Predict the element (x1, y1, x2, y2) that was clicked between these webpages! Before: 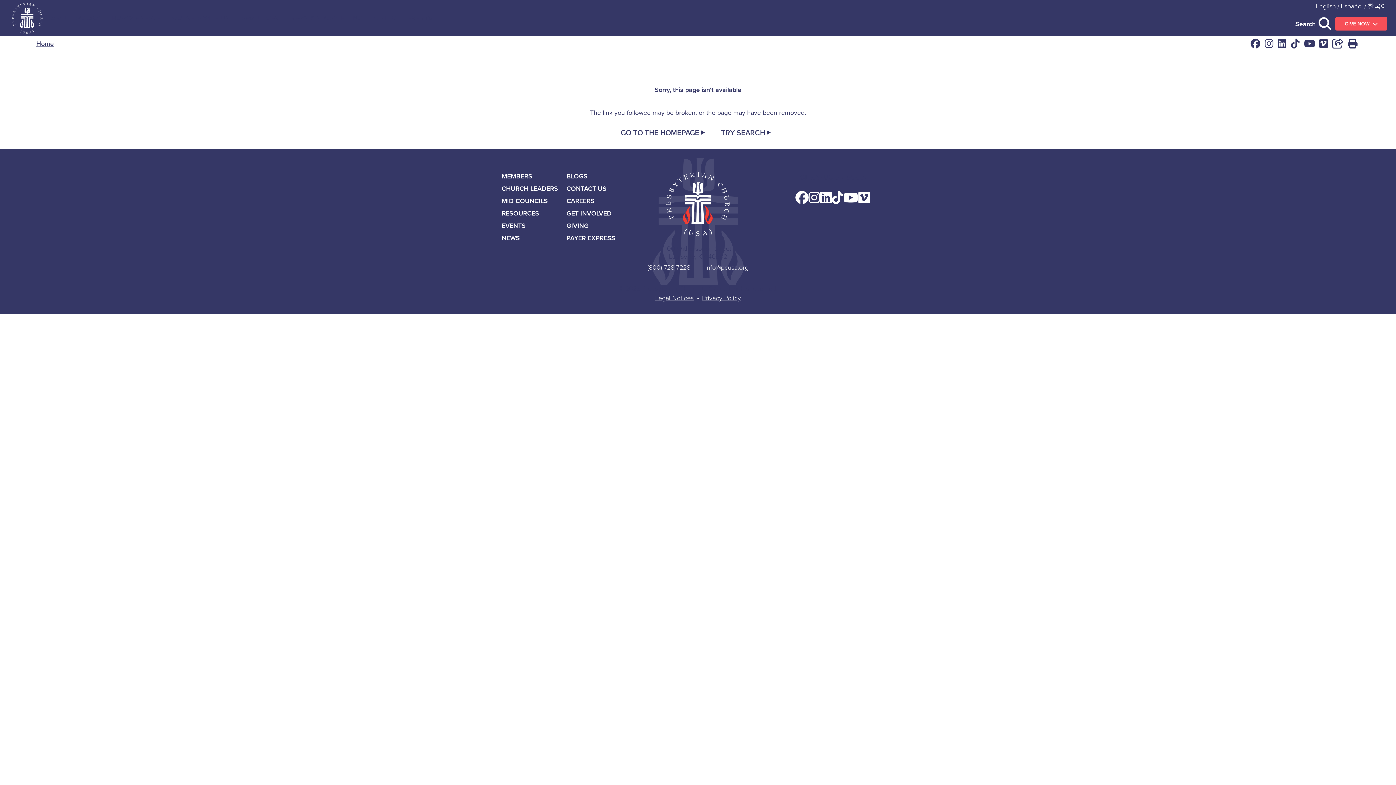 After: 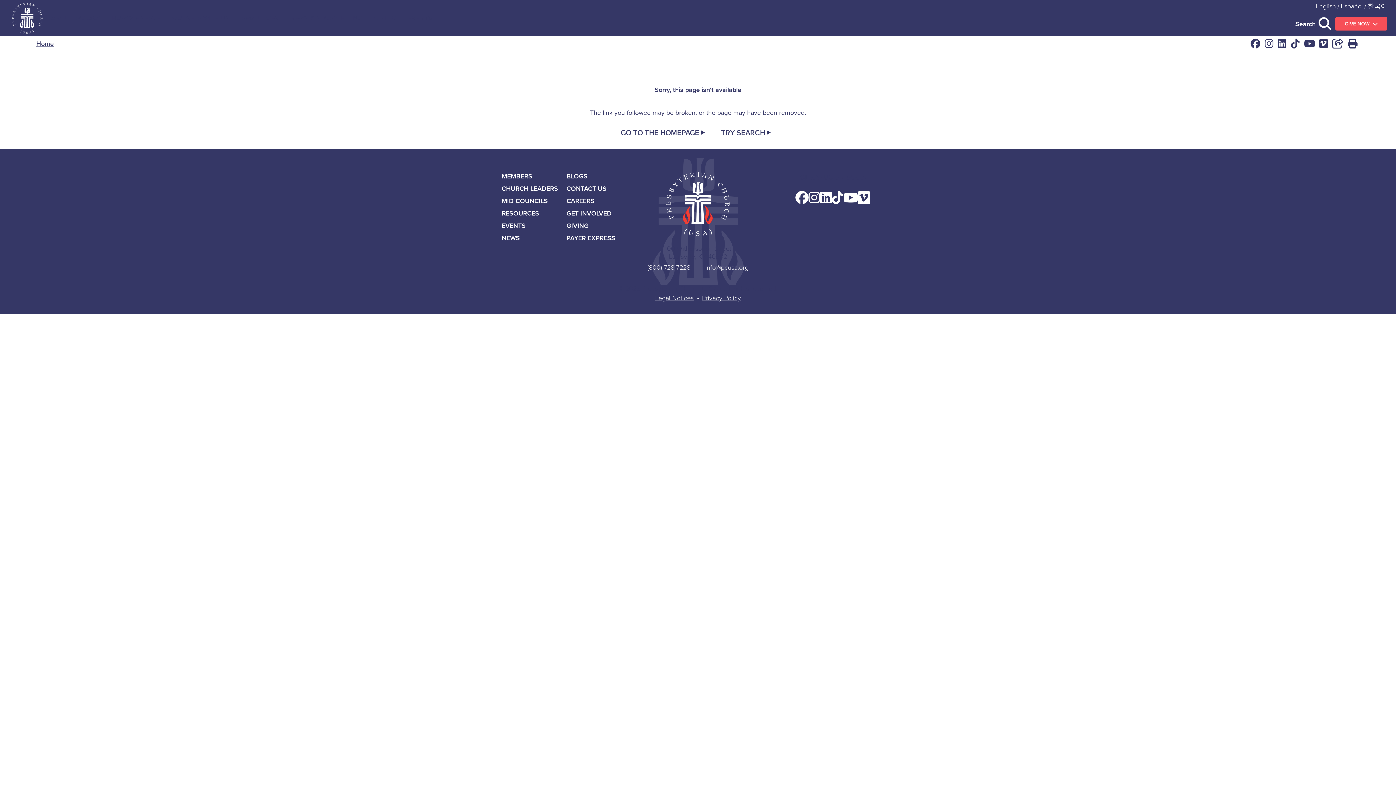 Action: label: Watch our videos on Vimeo bbox: (858, 191, 870, 204)